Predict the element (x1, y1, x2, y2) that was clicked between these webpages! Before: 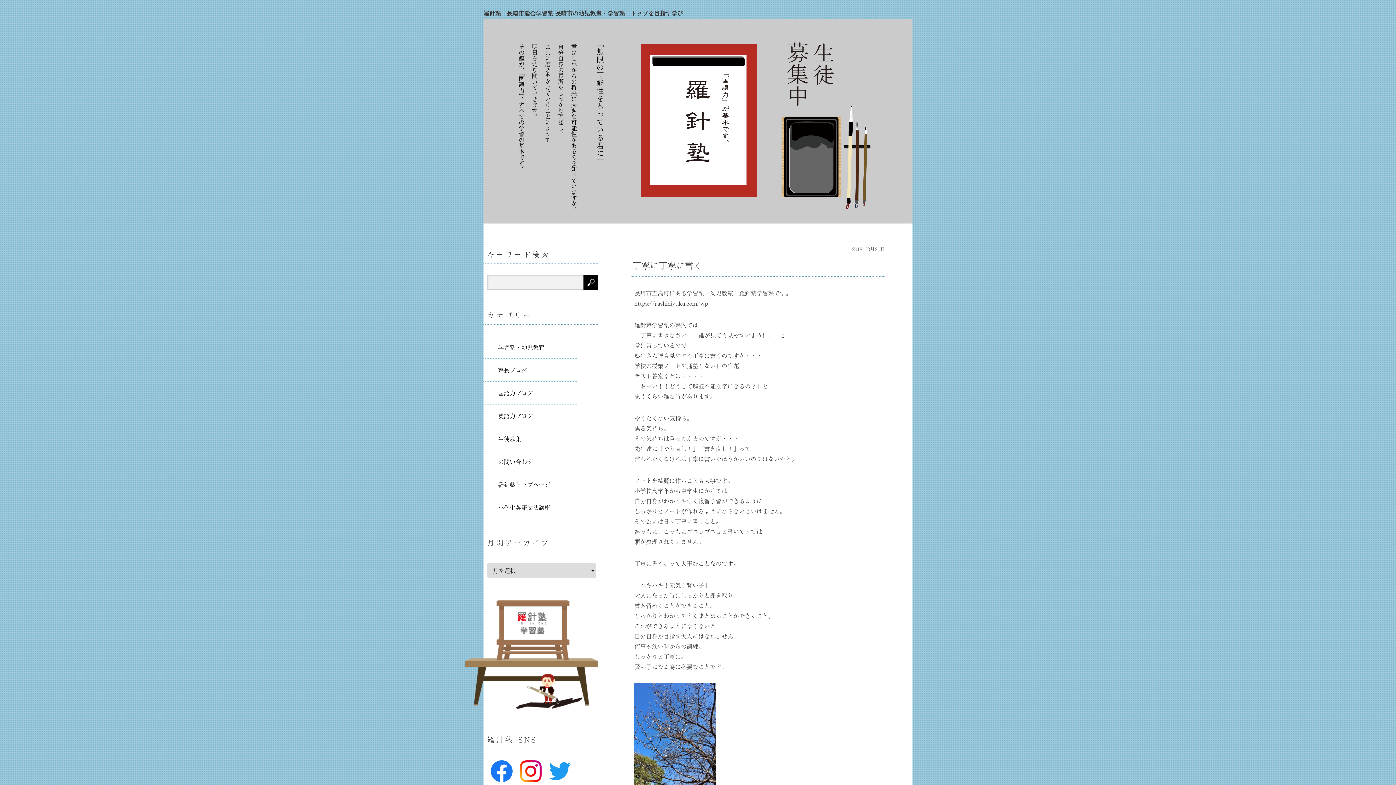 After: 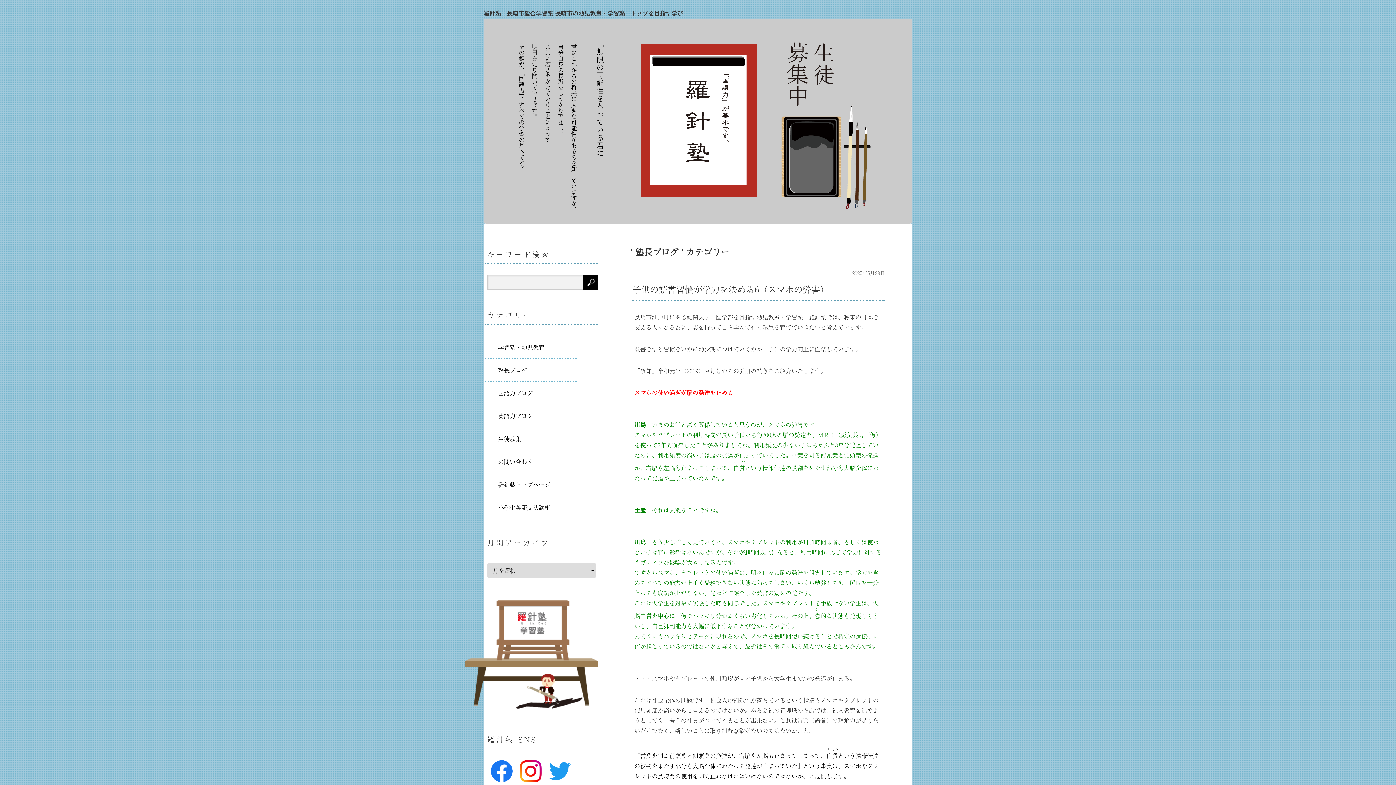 Action: bbox: (483, 358, 578, 381) label: 塾長ブログ